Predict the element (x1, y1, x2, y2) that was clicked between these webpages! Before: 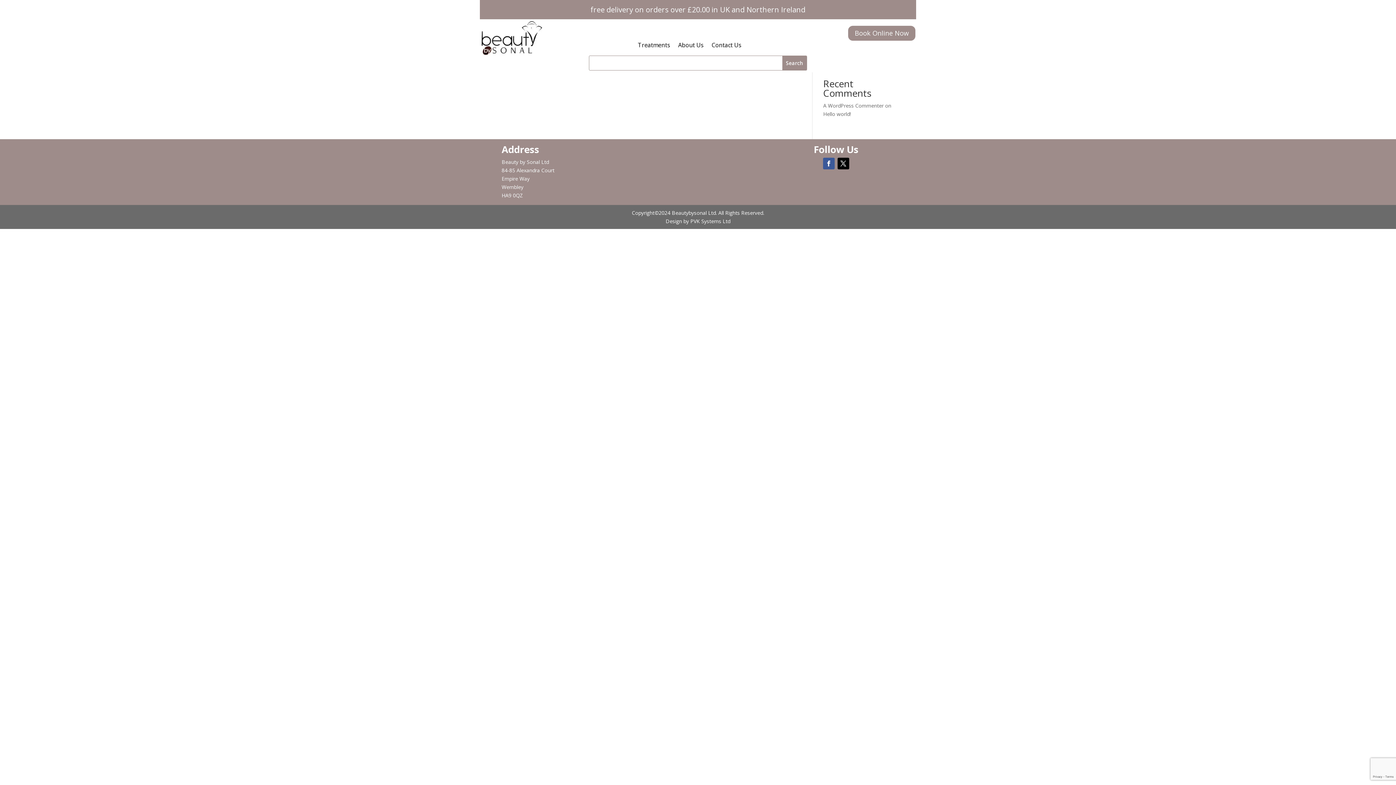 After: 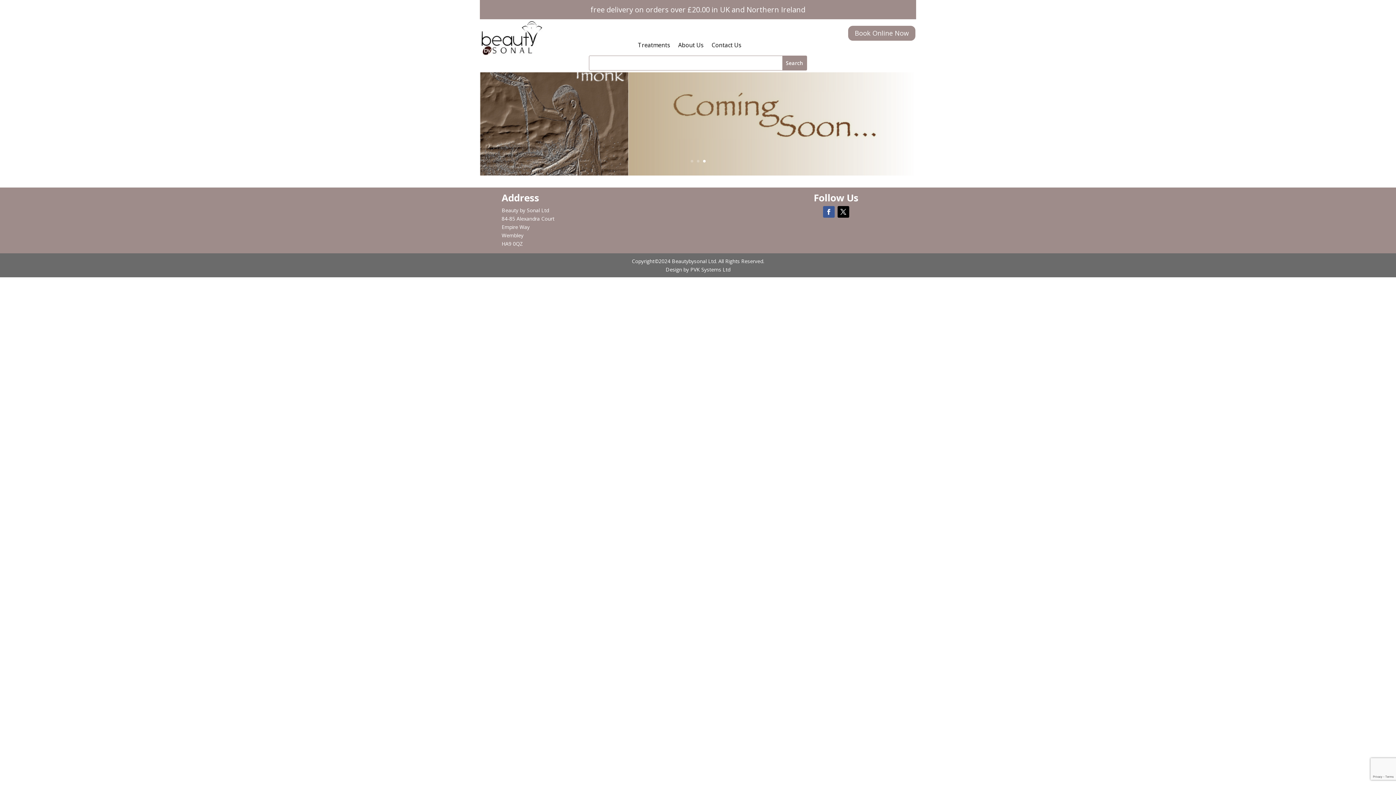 Action: bbox: (480, 50, 544, 56)